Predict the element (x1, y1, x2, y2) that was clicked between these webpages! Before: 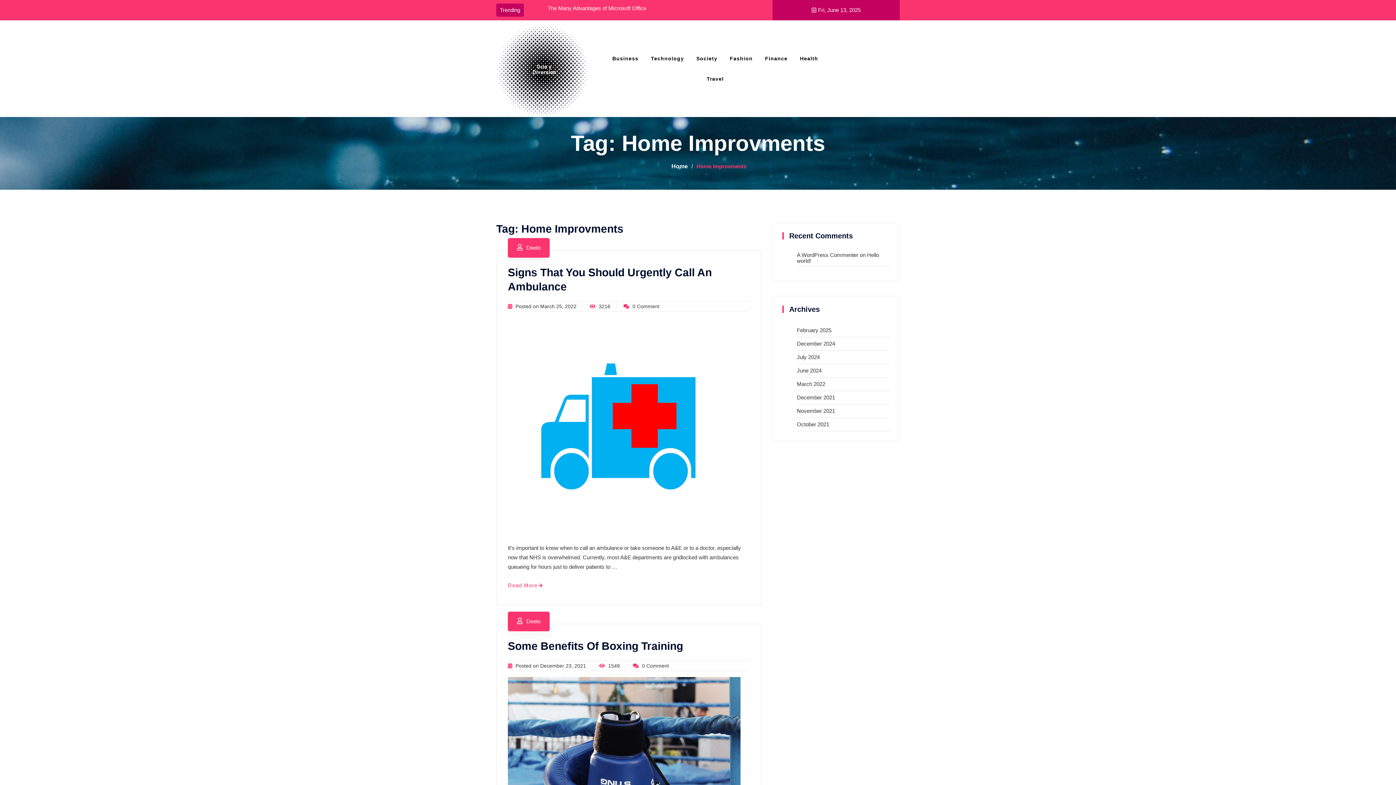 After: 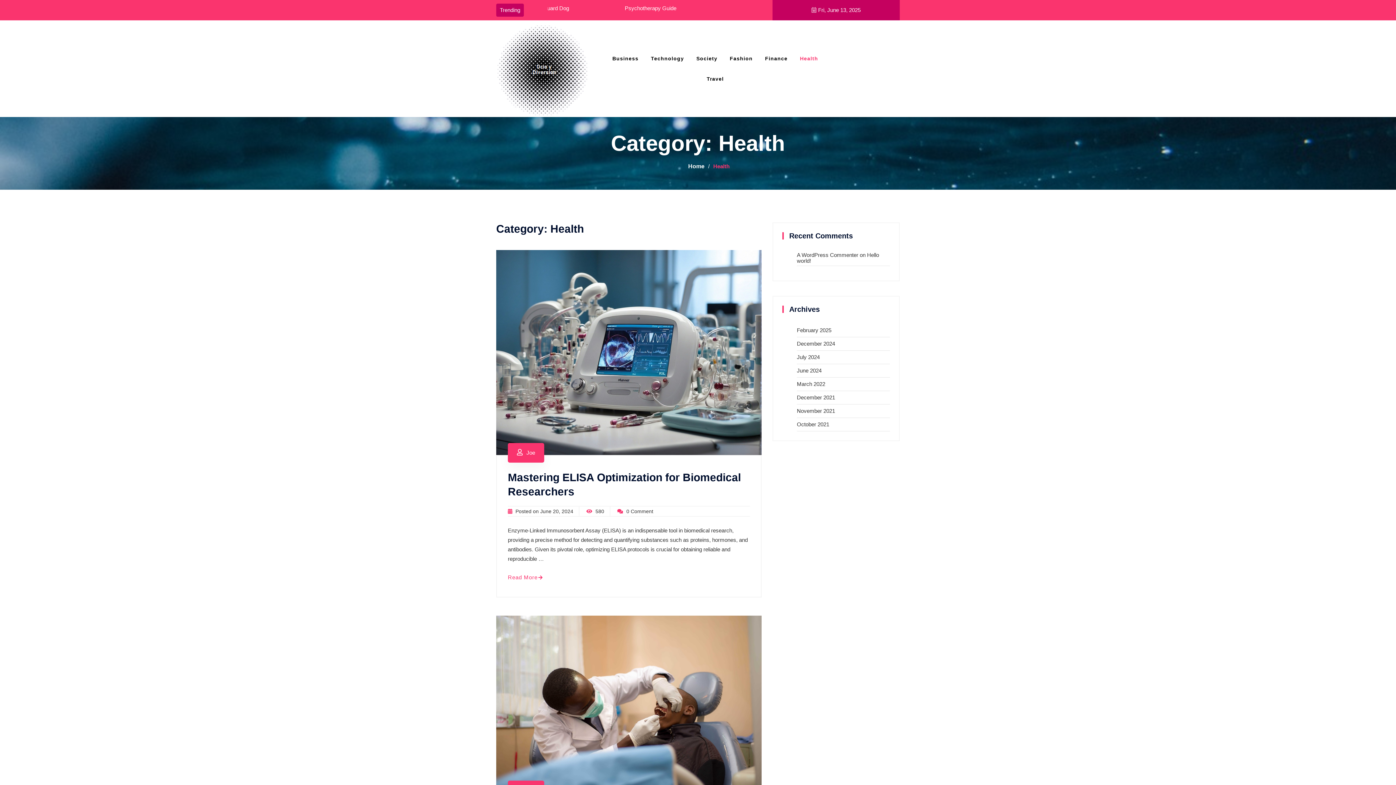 Action: bbox: (794, 48, 823, 68) label: Health